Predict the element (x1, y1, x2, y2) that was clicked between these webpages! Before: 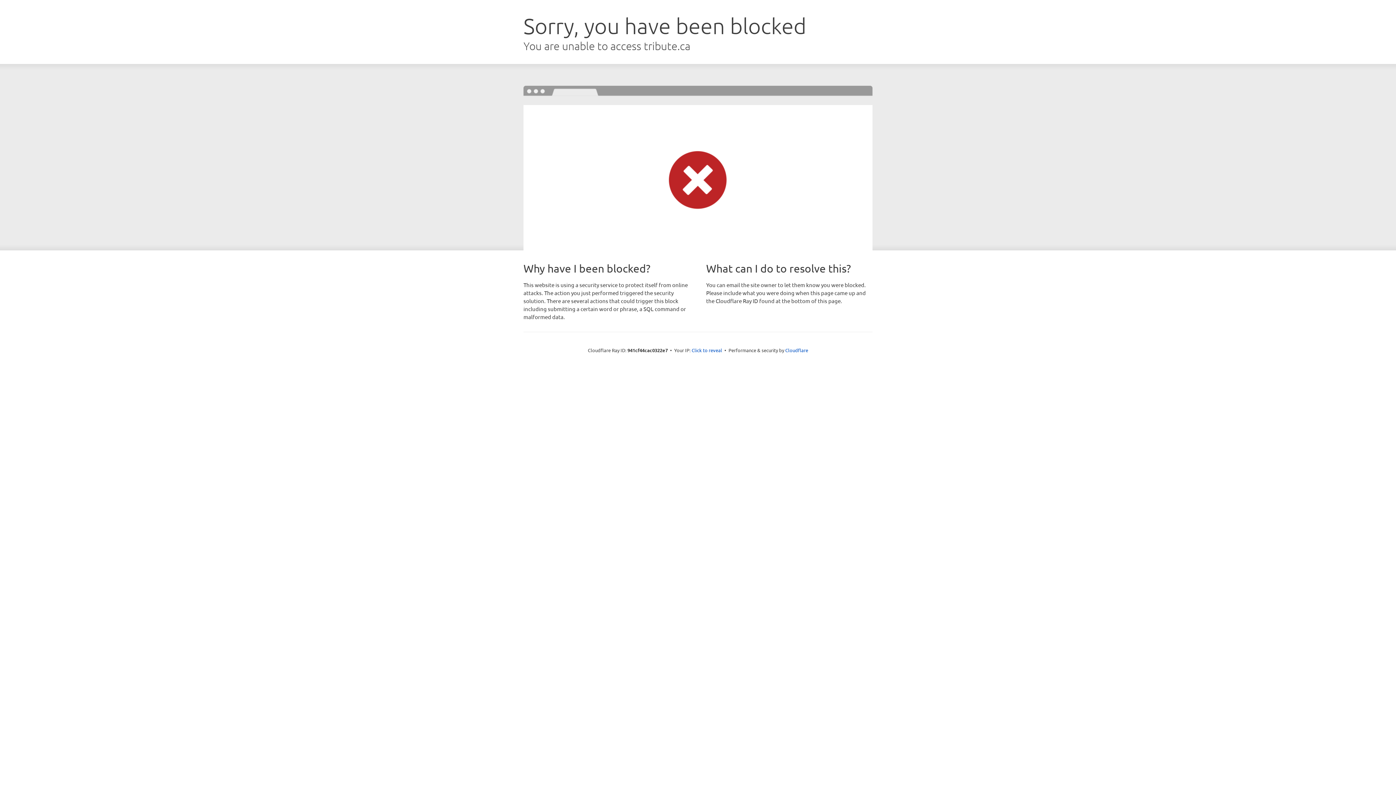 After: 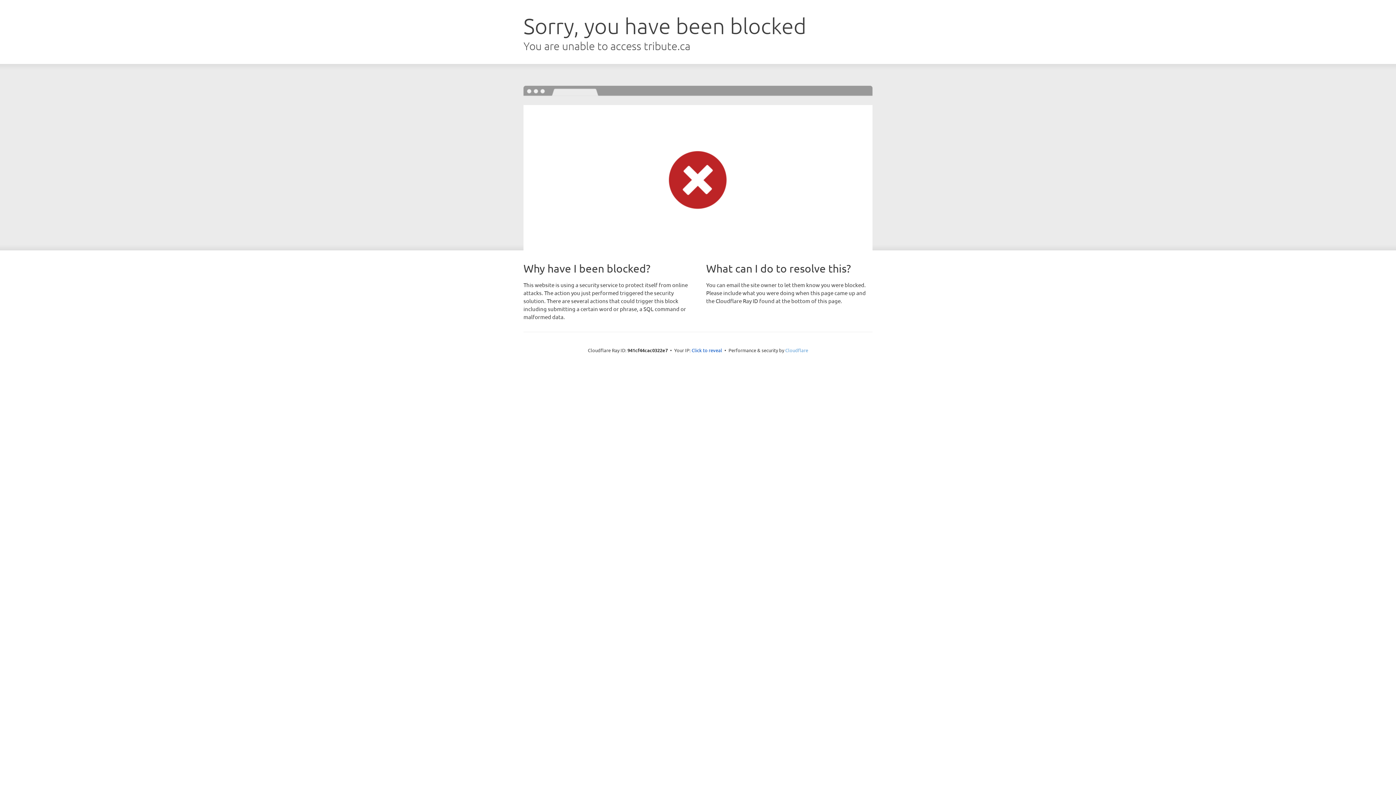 Action: label: Cloudflare bbox: (785, 347, 808, 353)